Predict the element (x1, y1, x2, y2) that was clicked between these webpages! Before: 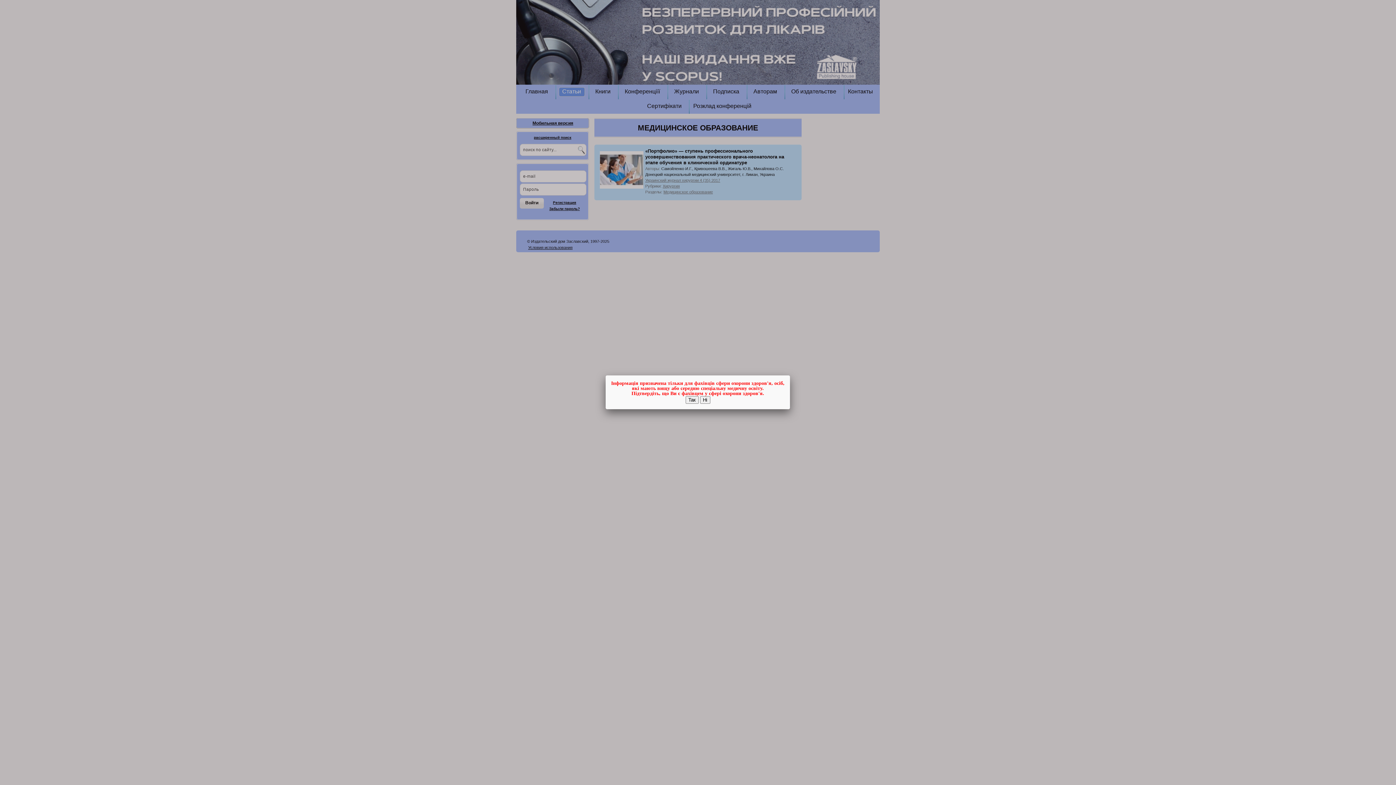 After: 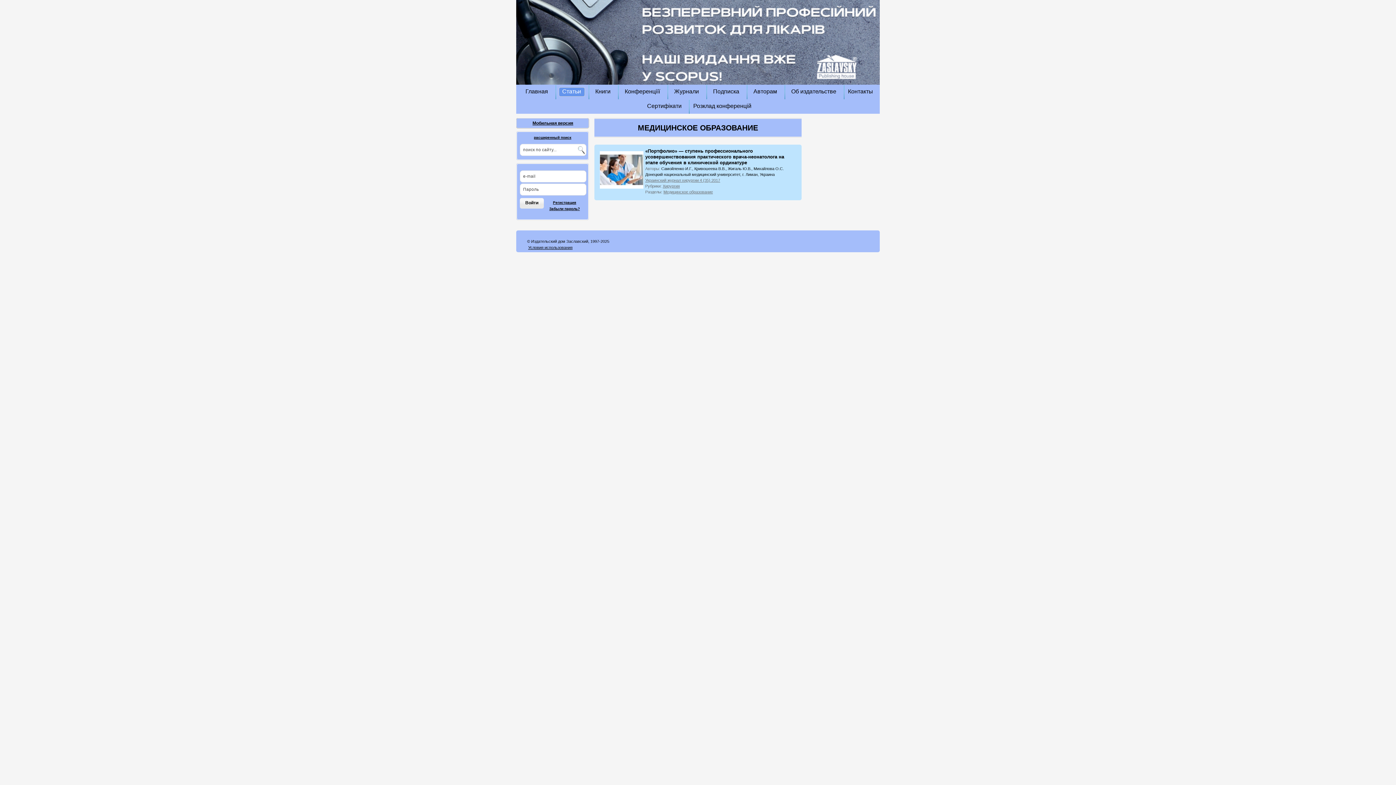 Action: label: Так bbox: (685, 396, 698, 404)